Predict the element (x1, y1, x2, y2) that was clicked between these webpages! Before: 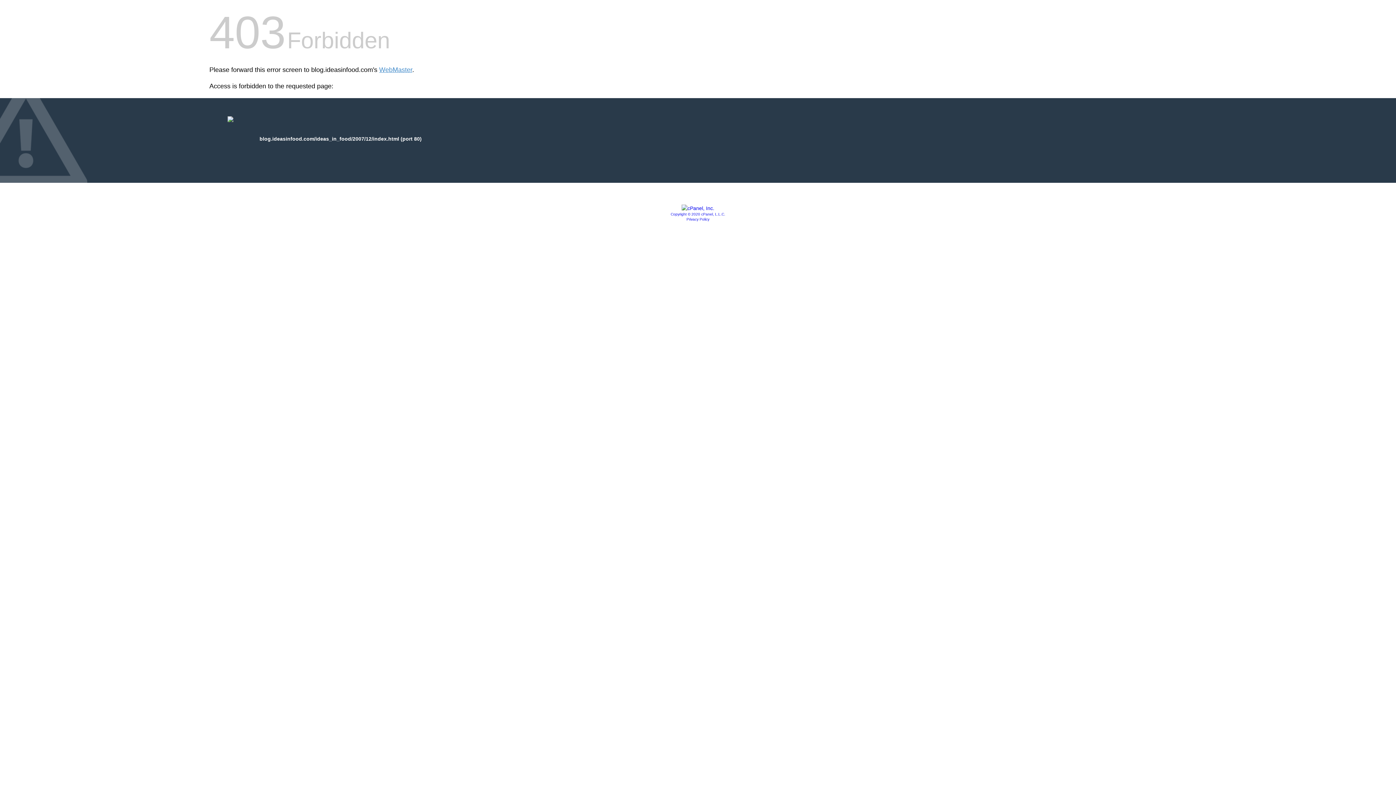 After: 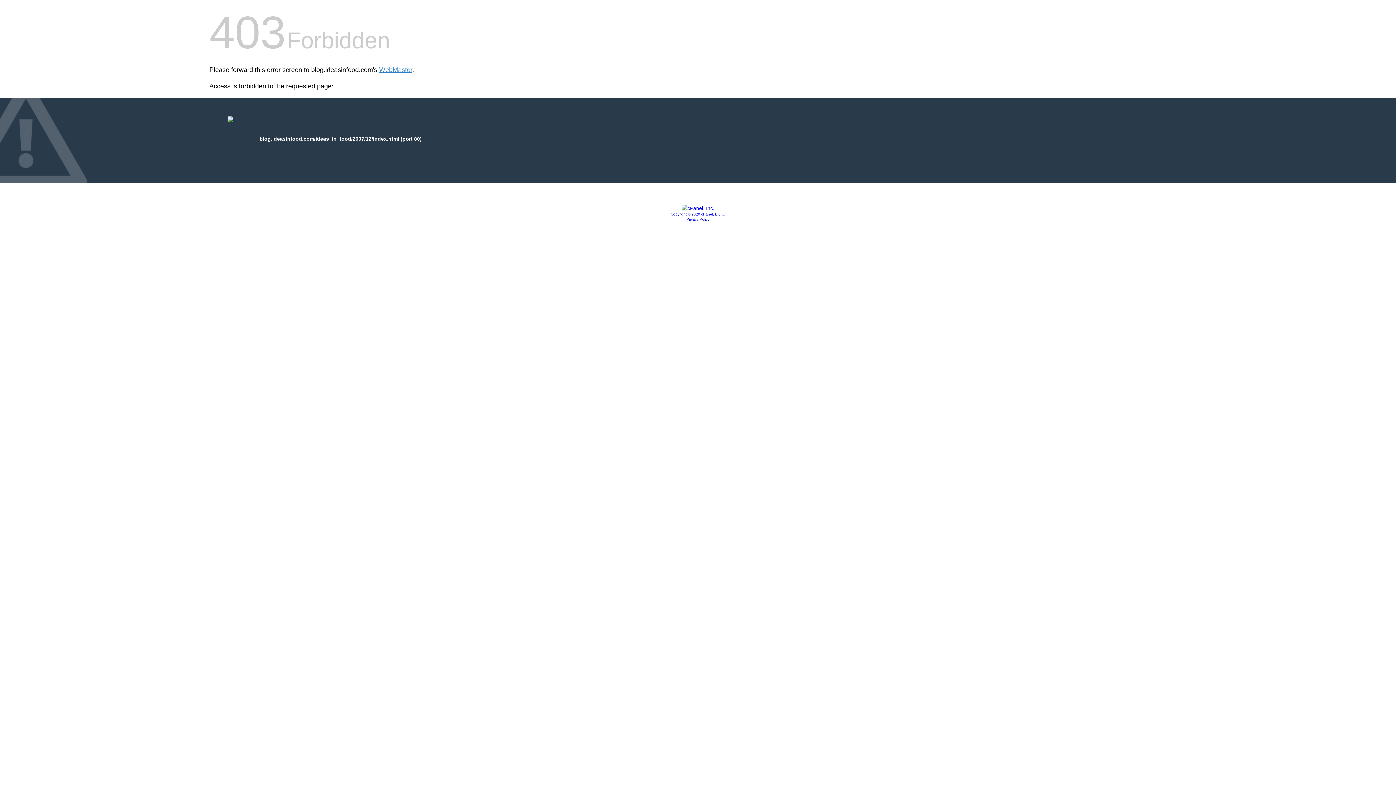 Action: label: Privacy Policy bbox: (686, 217, 709, 221)